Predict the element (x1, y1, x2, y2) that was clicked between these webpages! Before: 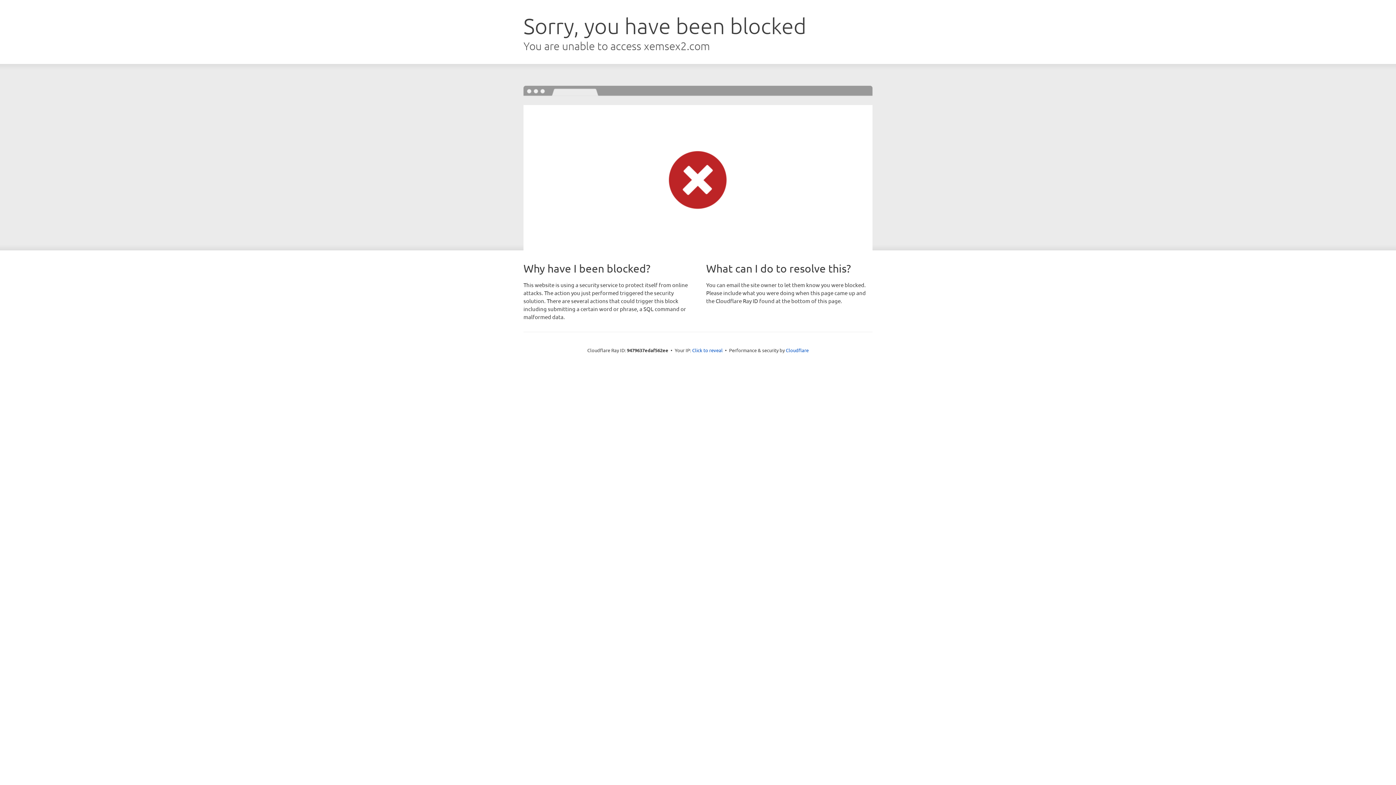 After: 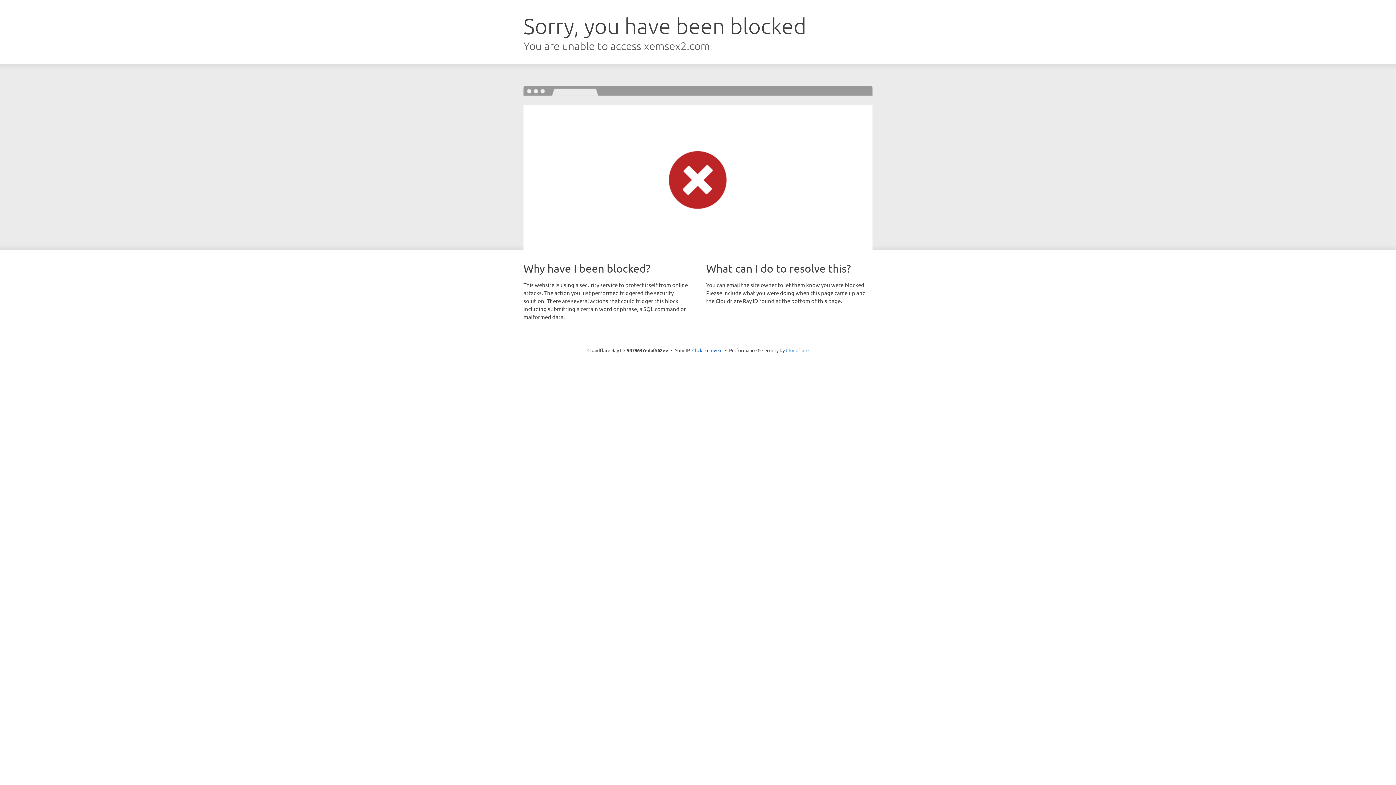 Action: bbox: (786, 347, 808, 353) label: Cloudflare